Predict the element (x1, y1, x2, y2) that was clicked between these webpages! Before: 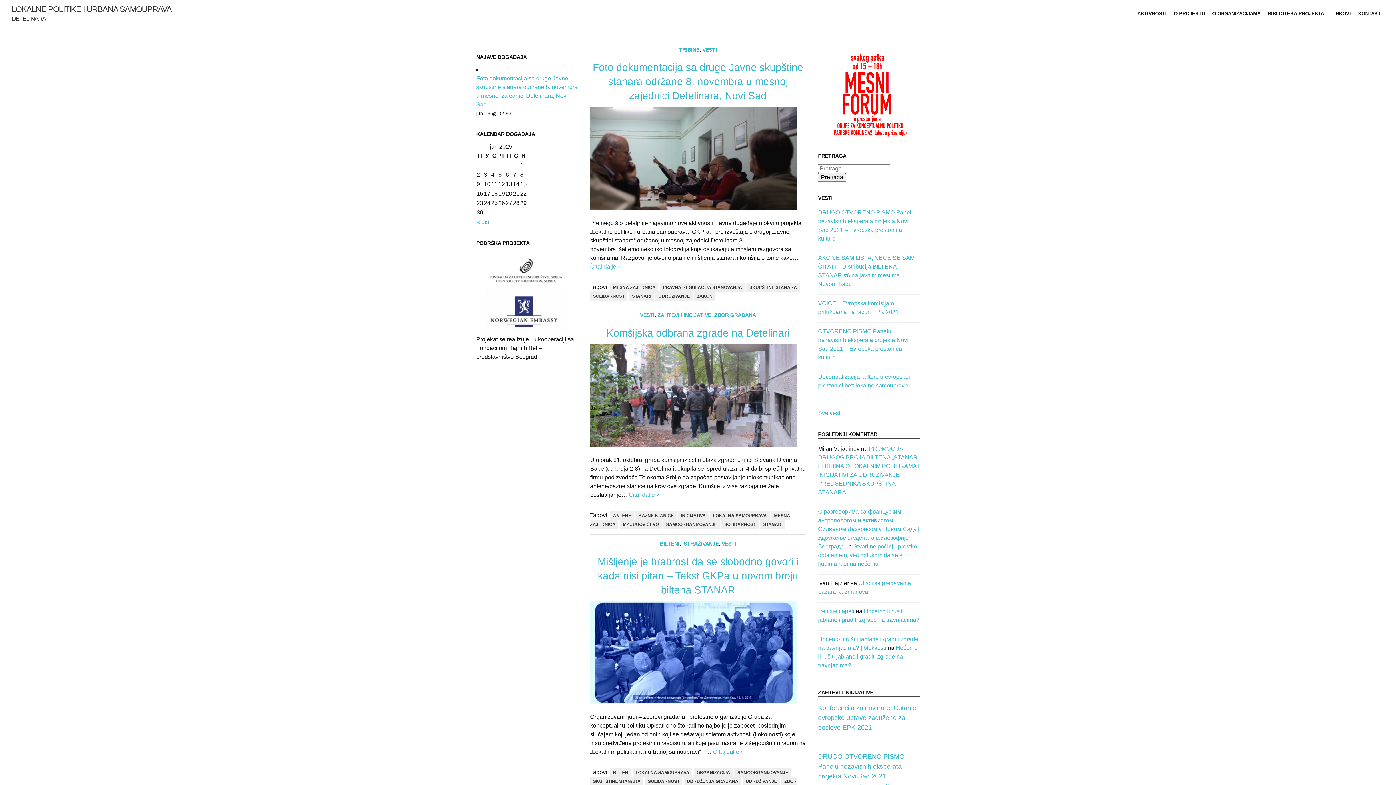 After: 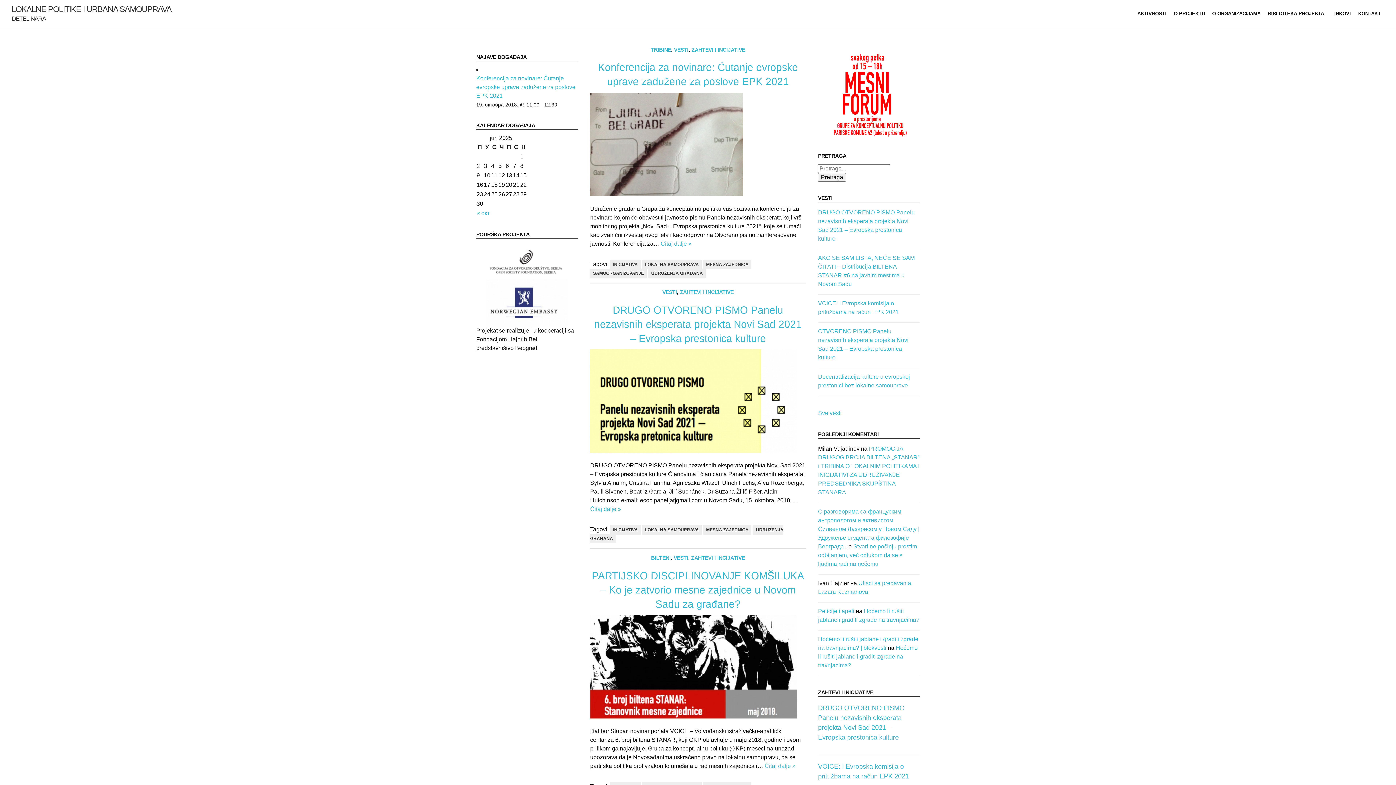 Action: bbox: (678, 511, 708, 520) label: INICIJATIVA